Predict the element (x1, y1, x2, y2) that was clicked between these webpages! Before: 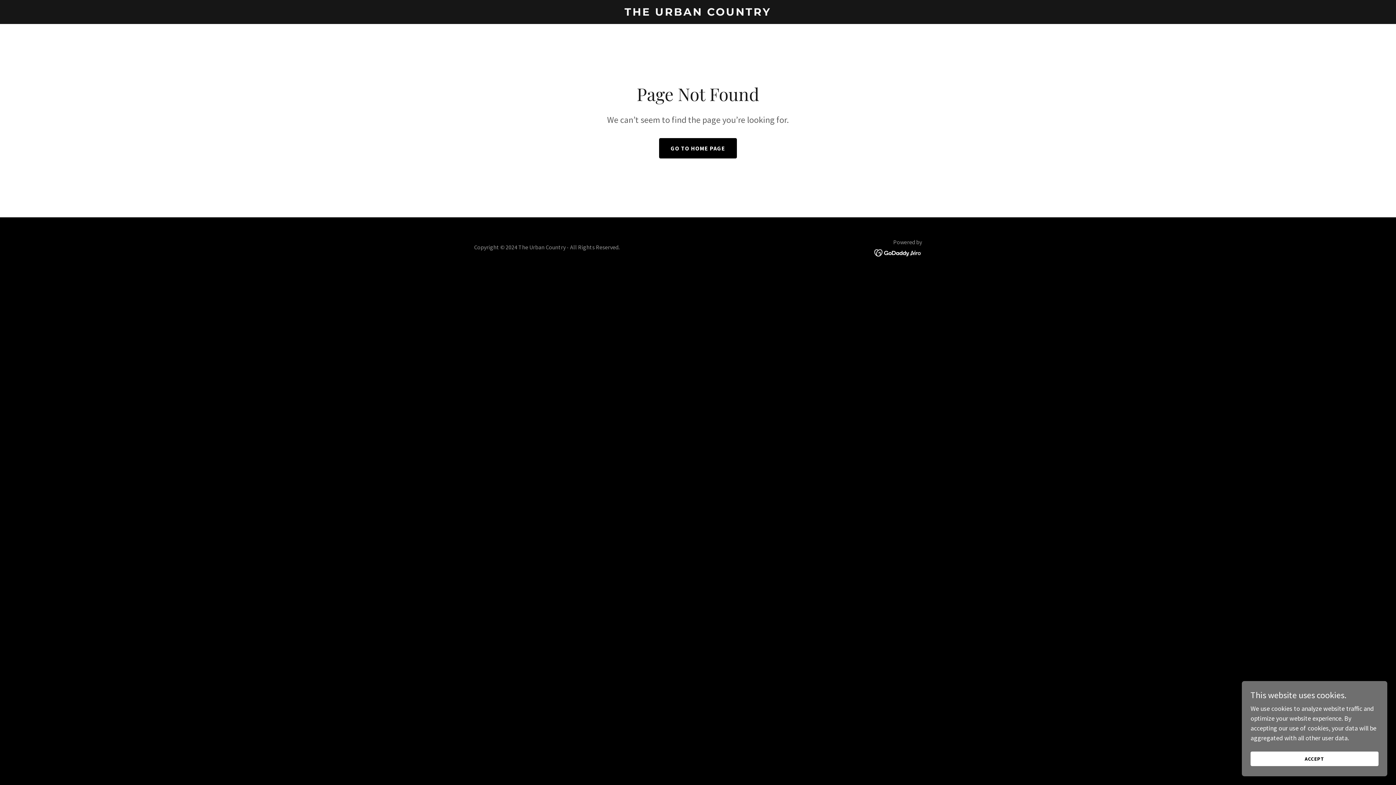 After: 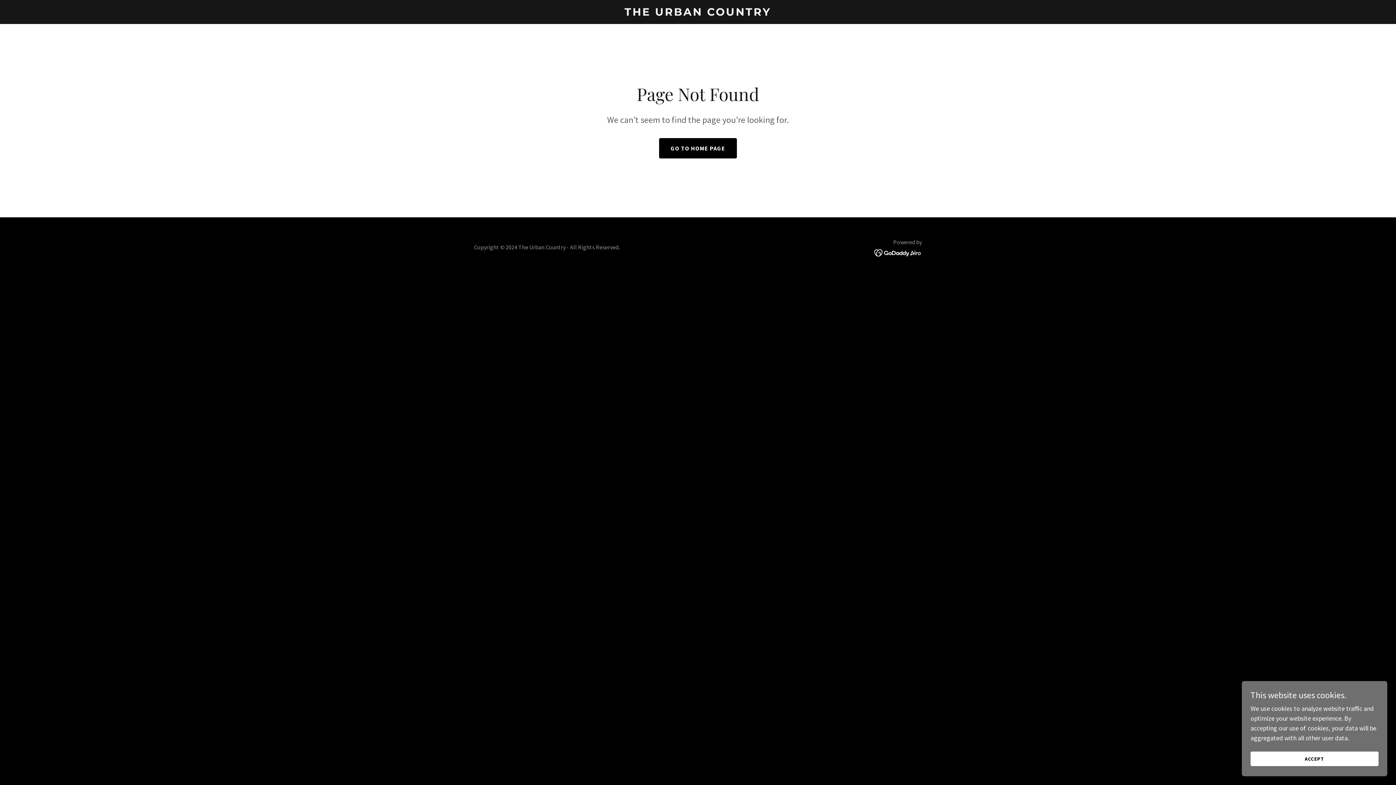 Action: bbox: (874, 248, 922, 256)